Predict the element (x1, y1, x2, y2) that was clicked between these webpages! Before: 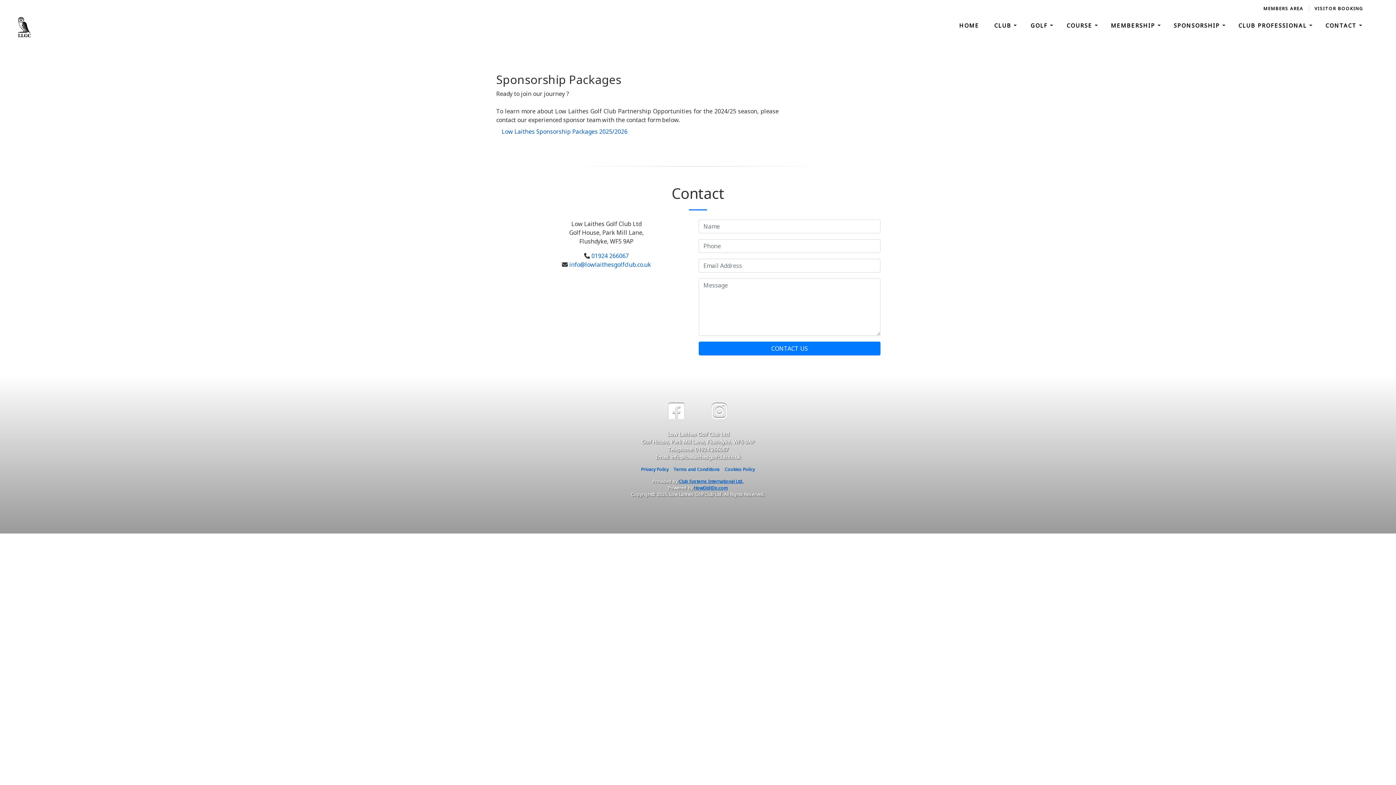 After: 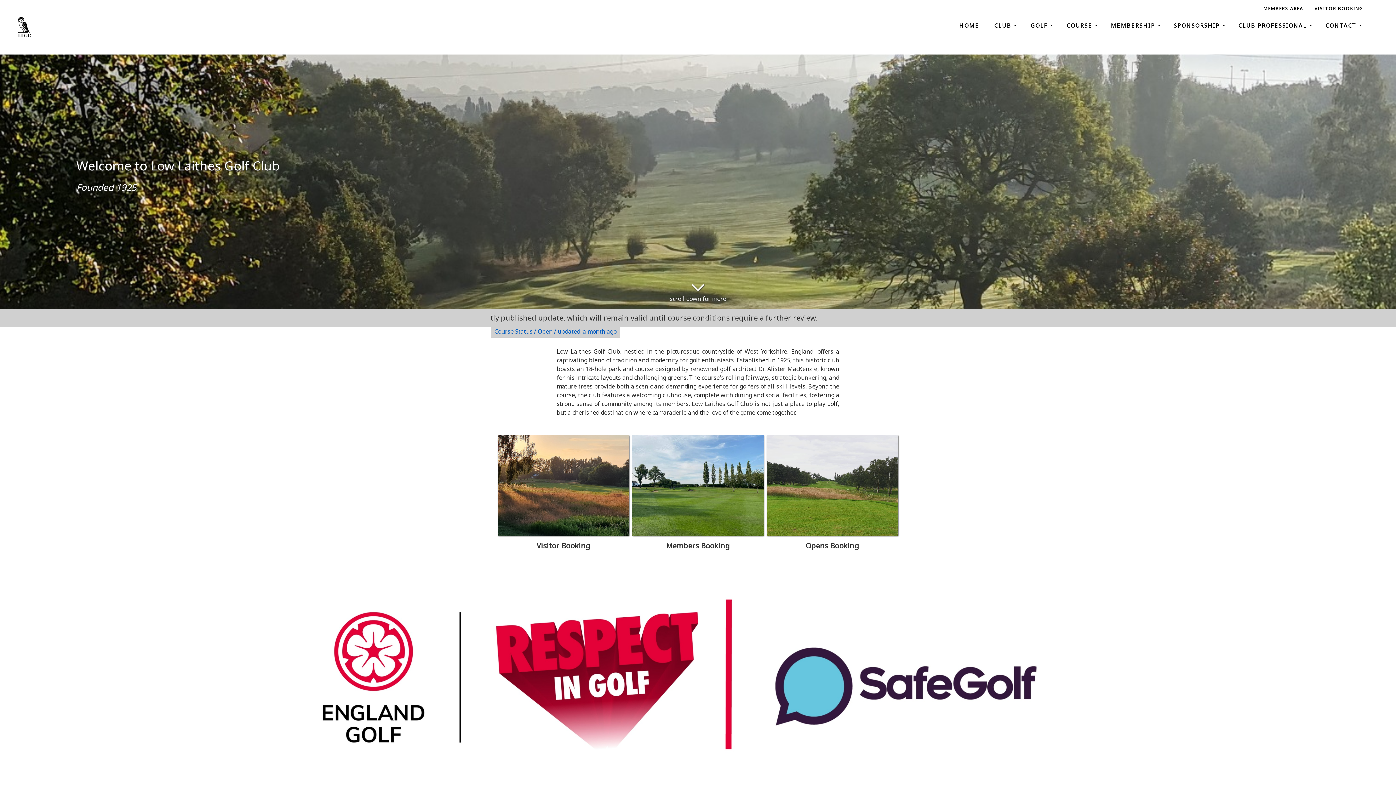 Action: bbox: (9, 10, 38, 43)